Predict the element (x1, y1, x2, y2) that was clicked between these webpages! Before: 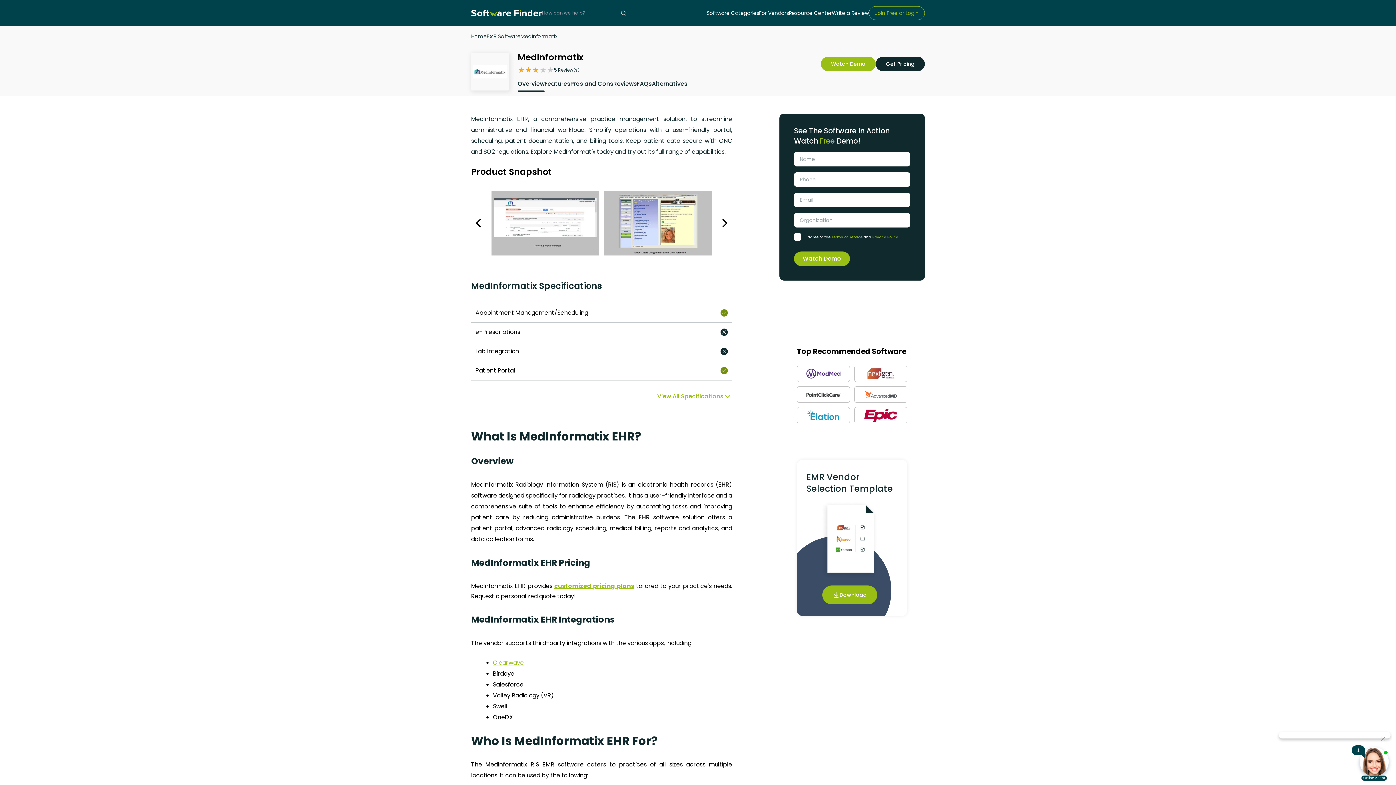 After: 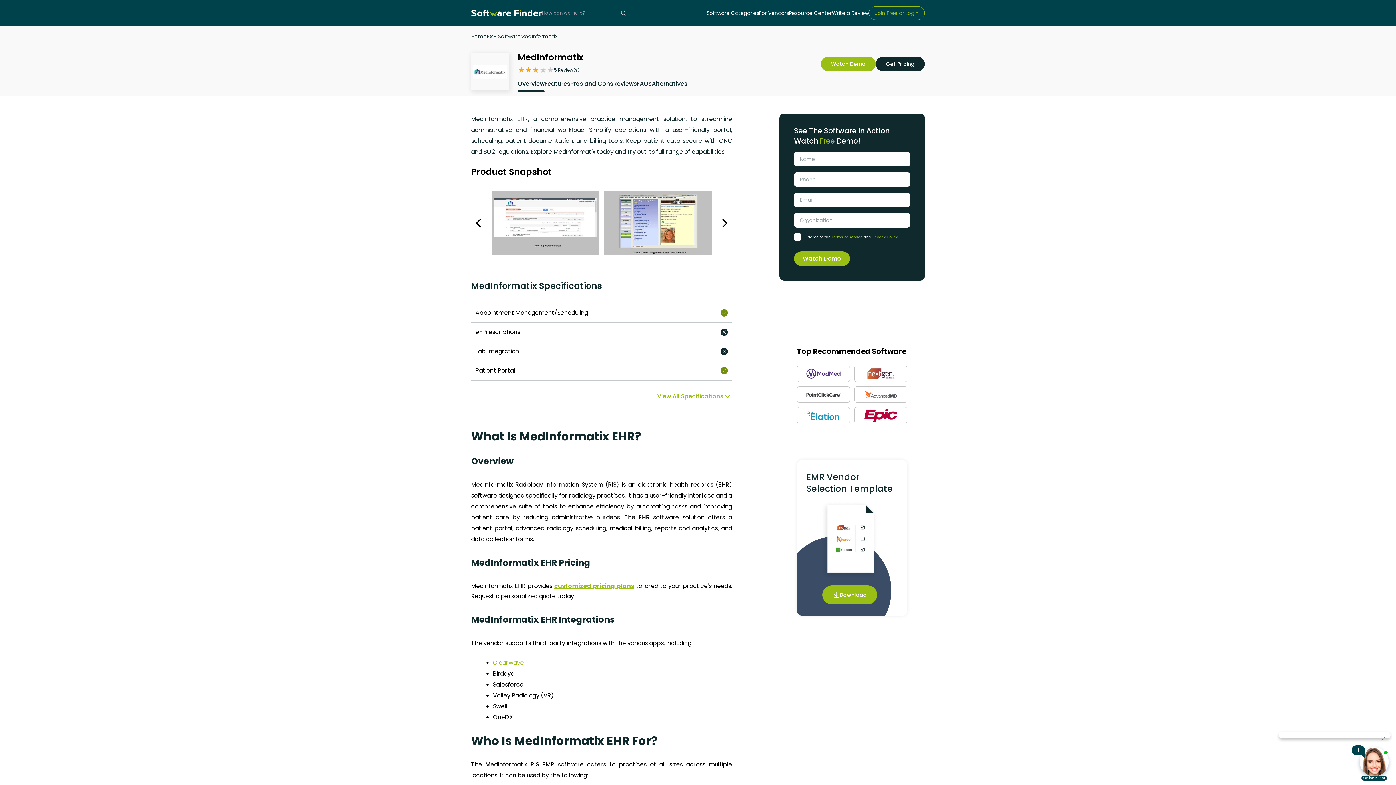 Action: bbox: (869, 6, 925, 20) label: Join Free or Login